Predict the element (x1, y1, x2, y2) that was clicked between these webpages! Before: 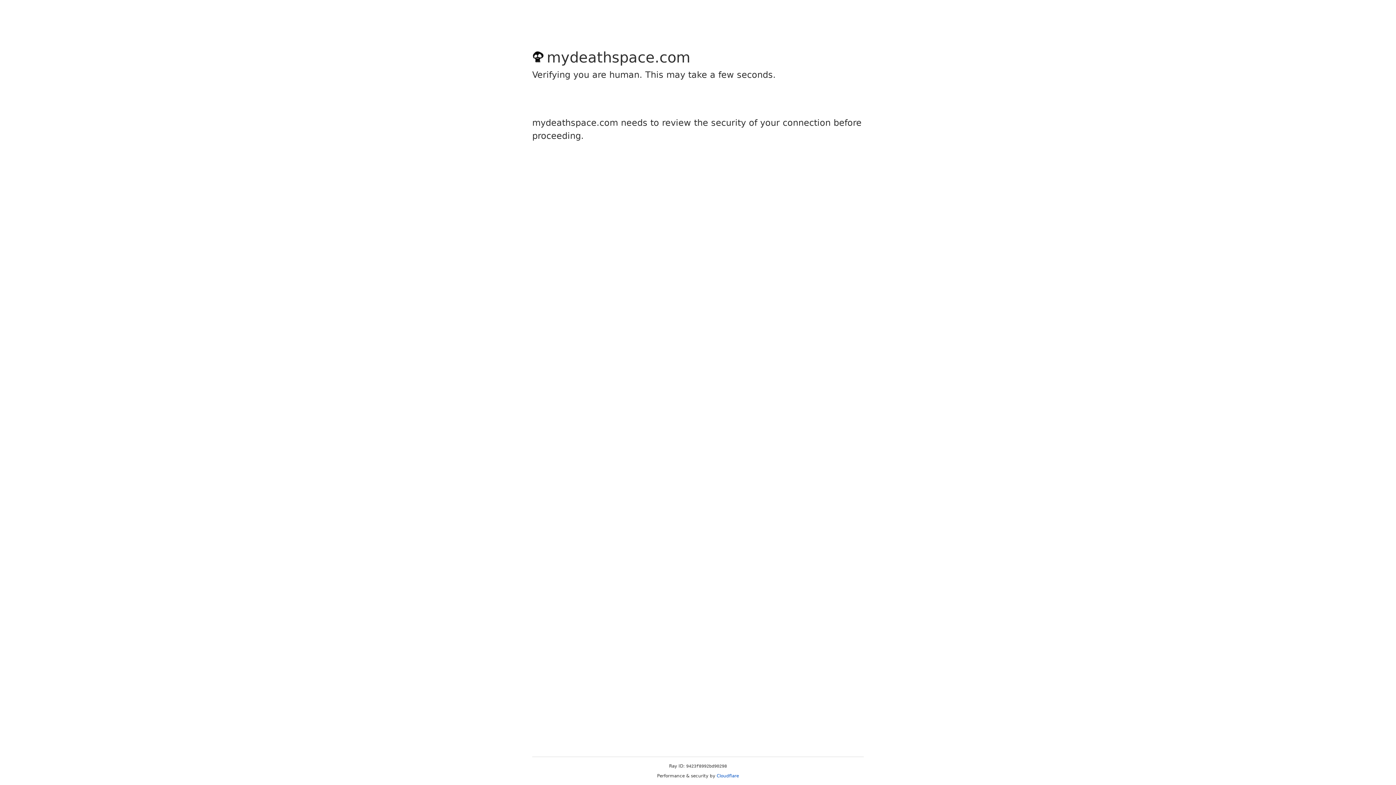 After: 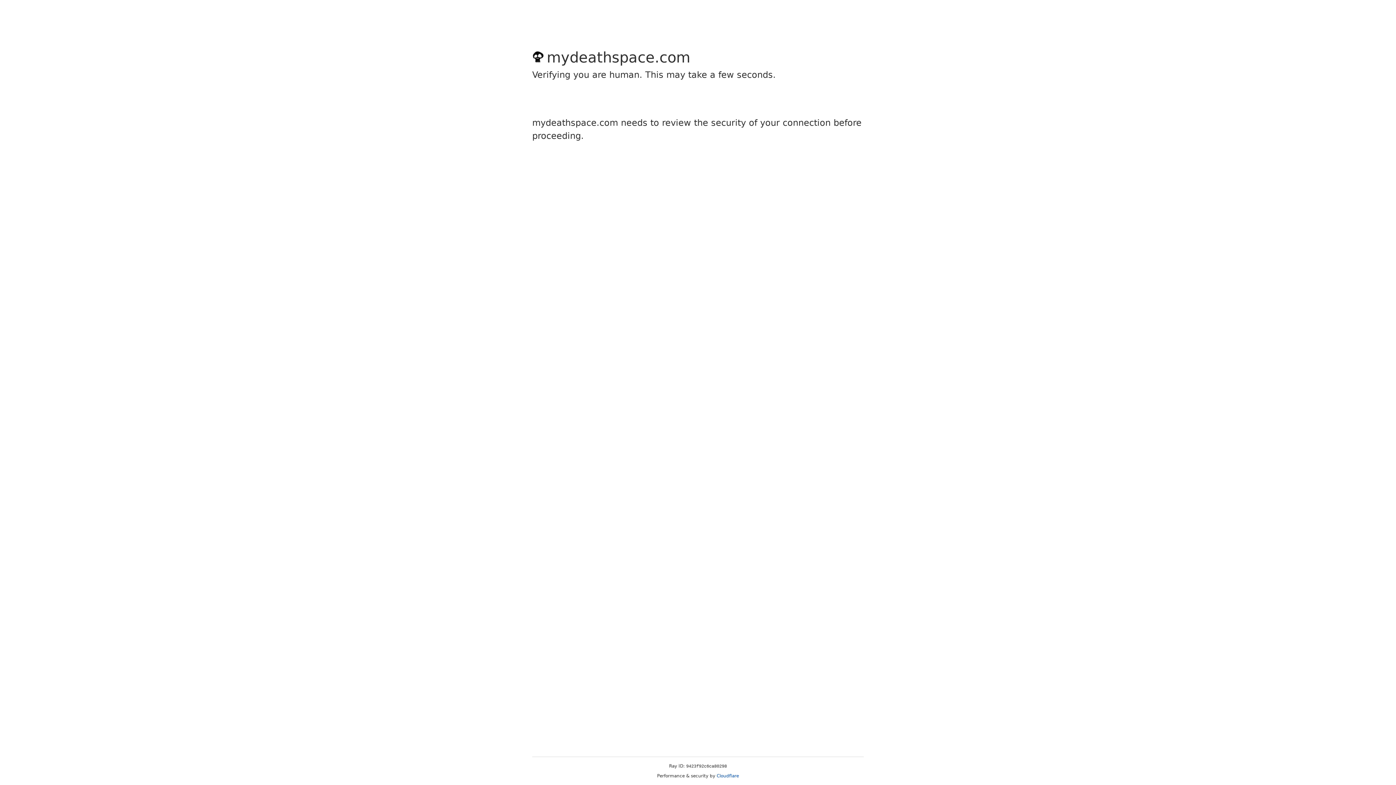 Action: bbox: (716, 773, 739, 778) label: Cloudflare